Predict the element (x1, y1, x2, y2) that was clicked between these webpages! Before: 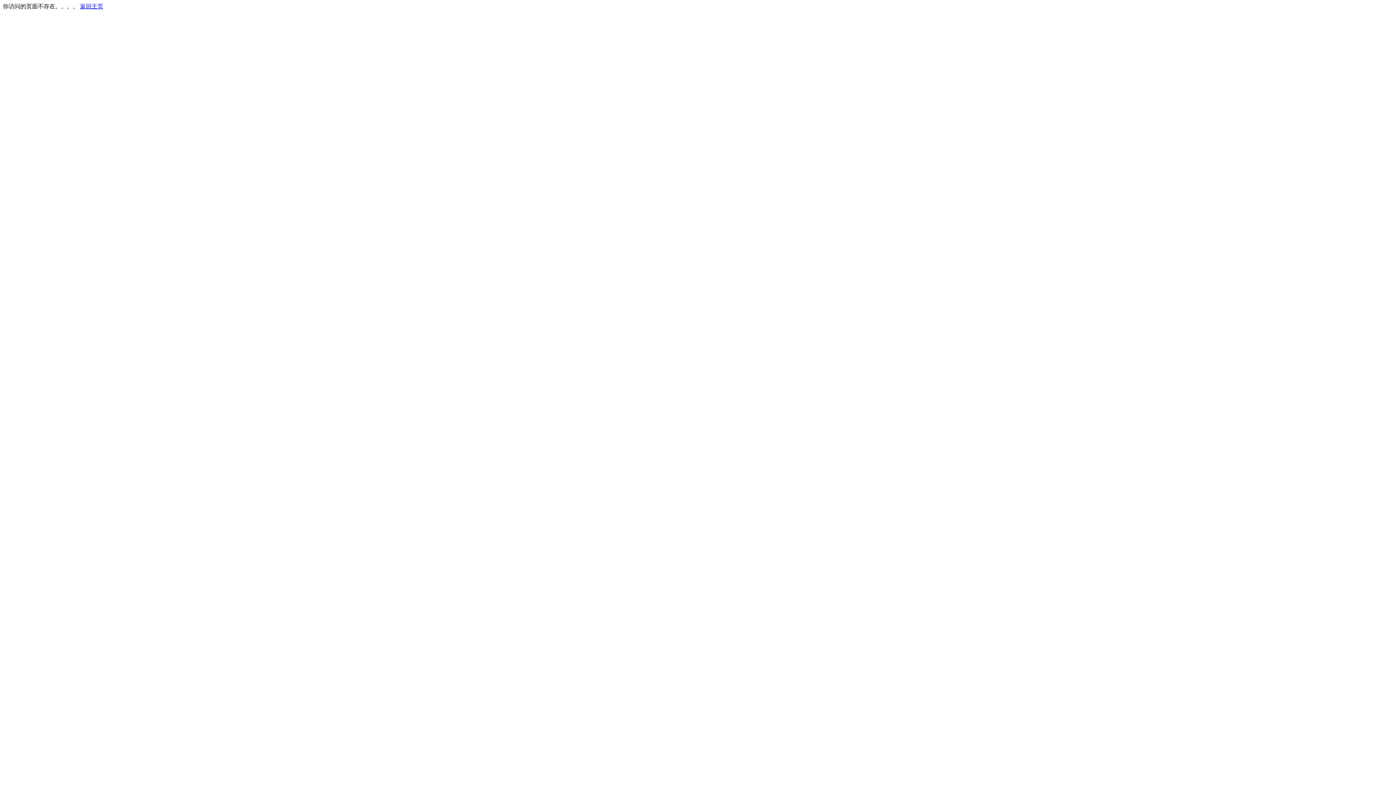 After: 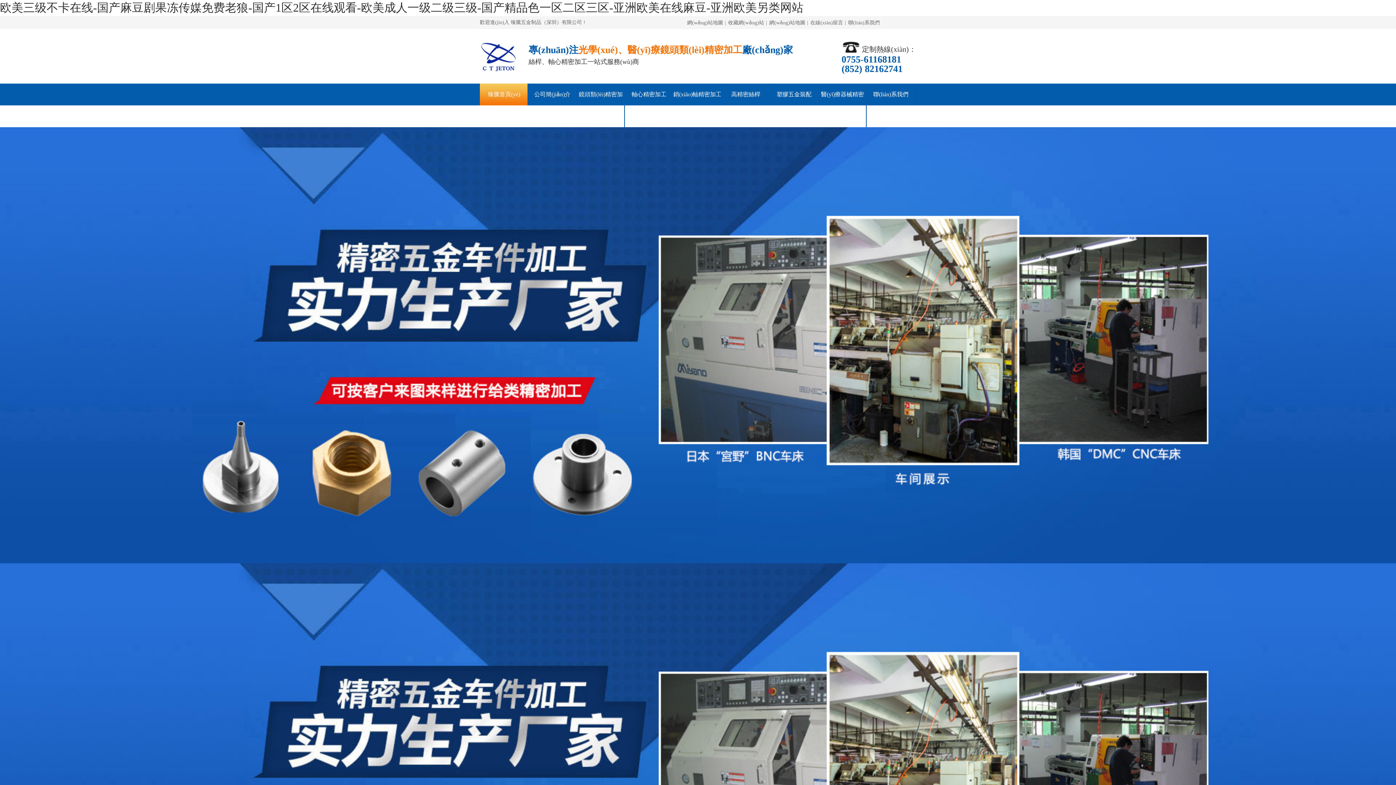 Action: bbox: (80, 3, 103, 9) label: 返回主页